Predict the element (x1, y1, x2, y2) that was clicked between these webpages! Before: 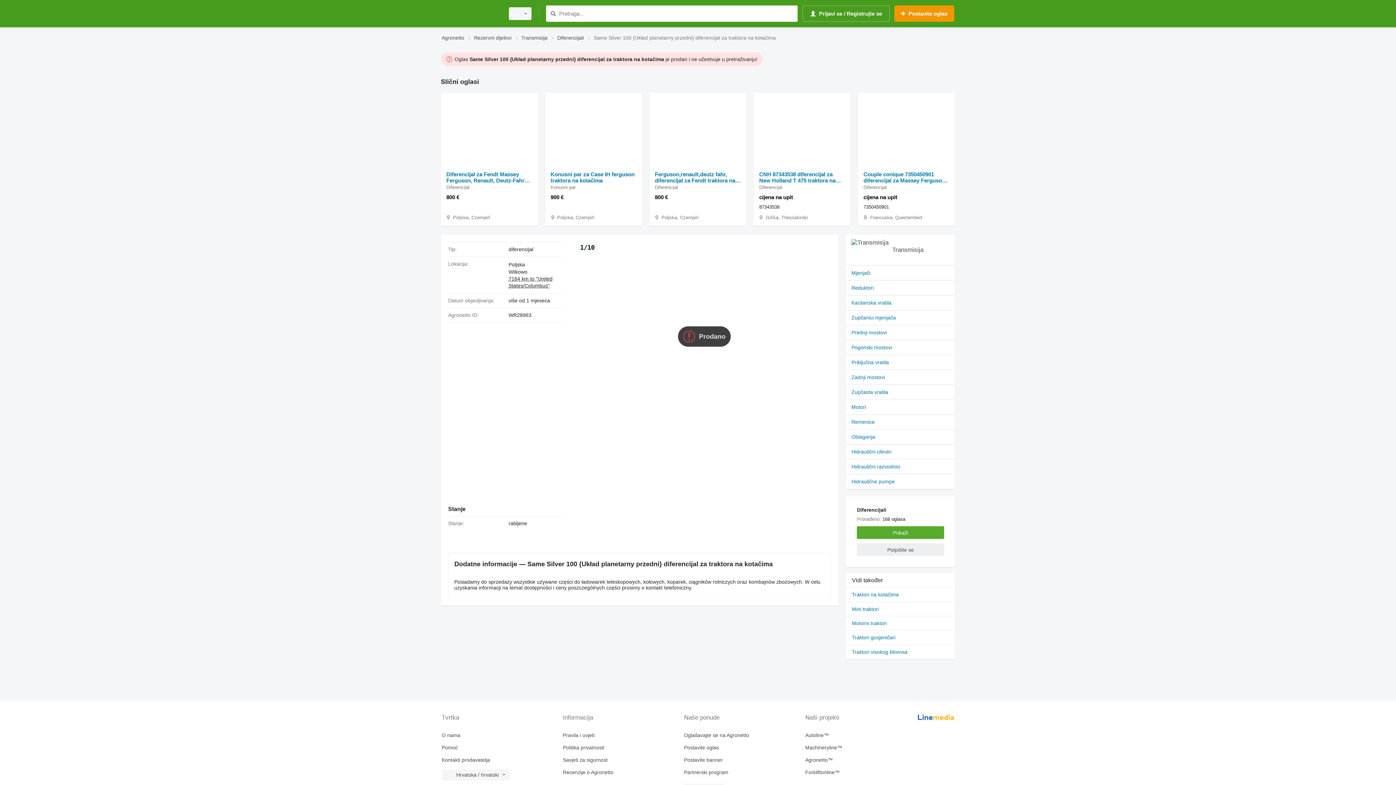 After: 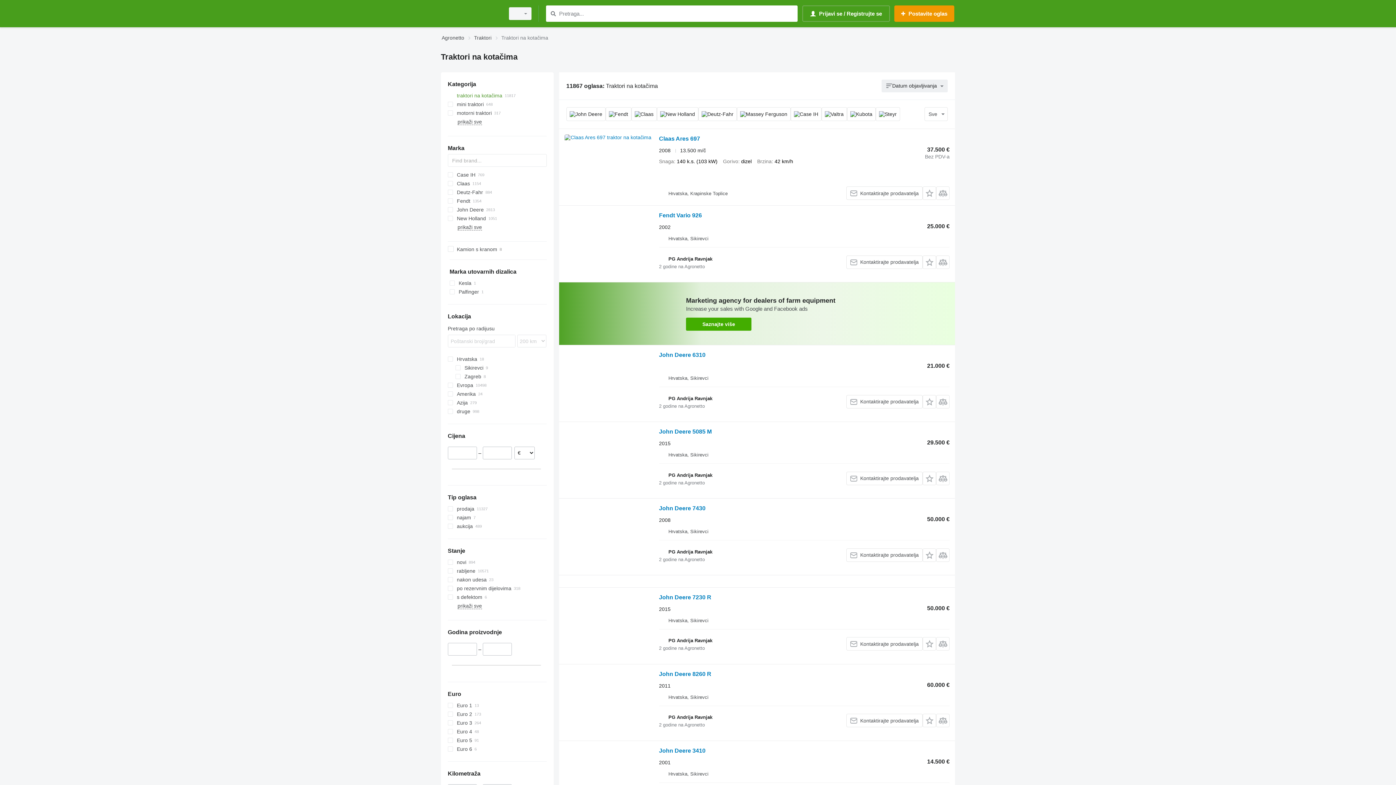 Action: bbox: (846, 587, 955, 602) label: Traktori na kotačima